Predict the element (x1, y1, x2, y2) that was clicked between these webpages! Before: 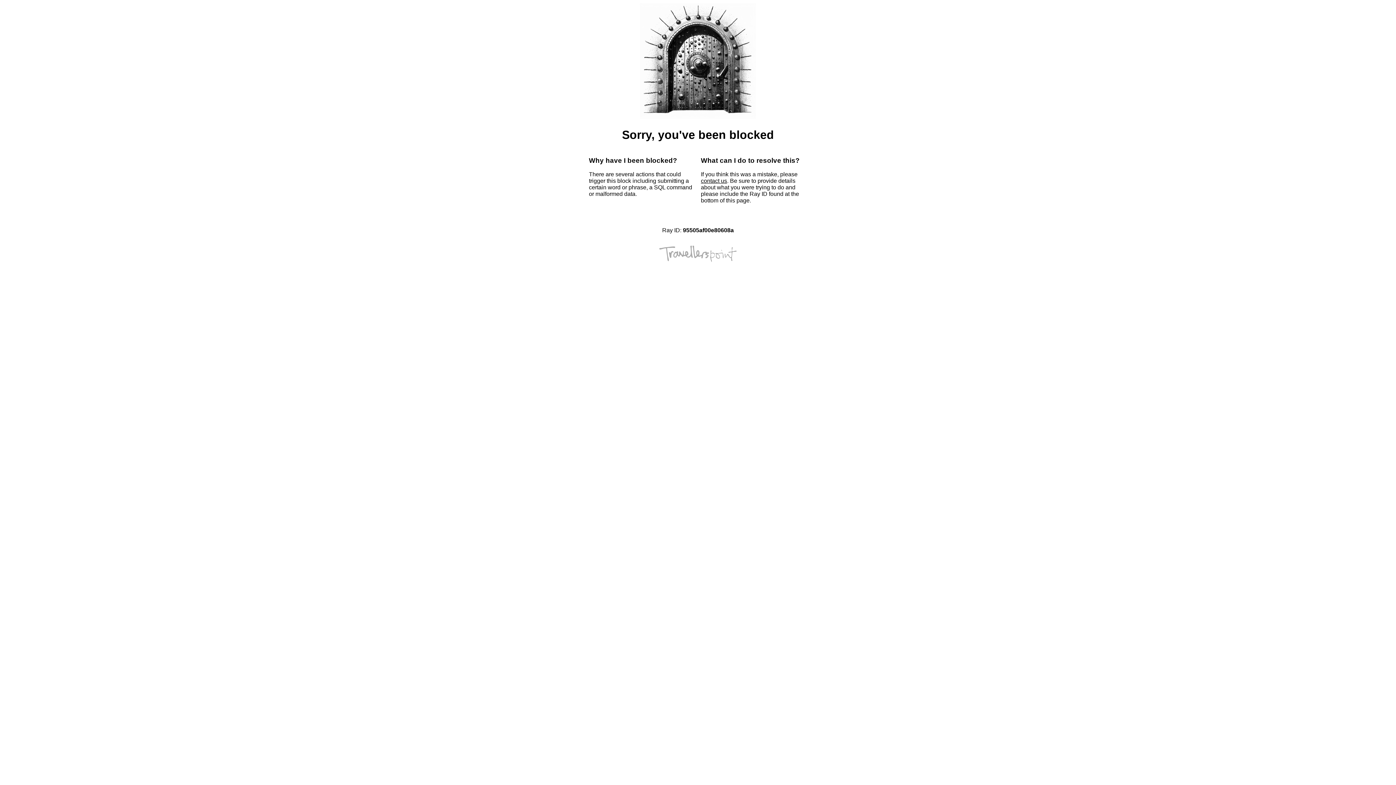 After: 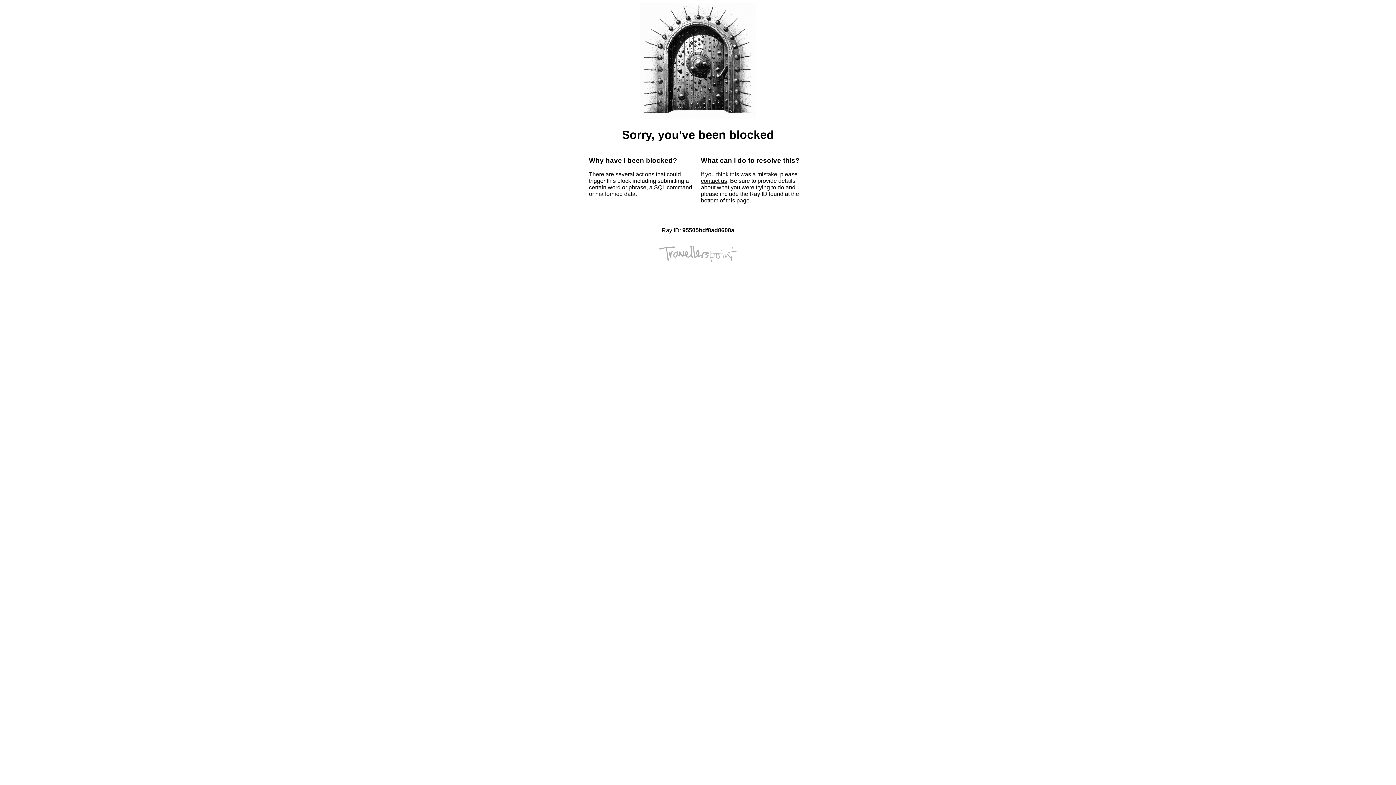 Action: label: contact us bbox: (701, 177, 727, 184)